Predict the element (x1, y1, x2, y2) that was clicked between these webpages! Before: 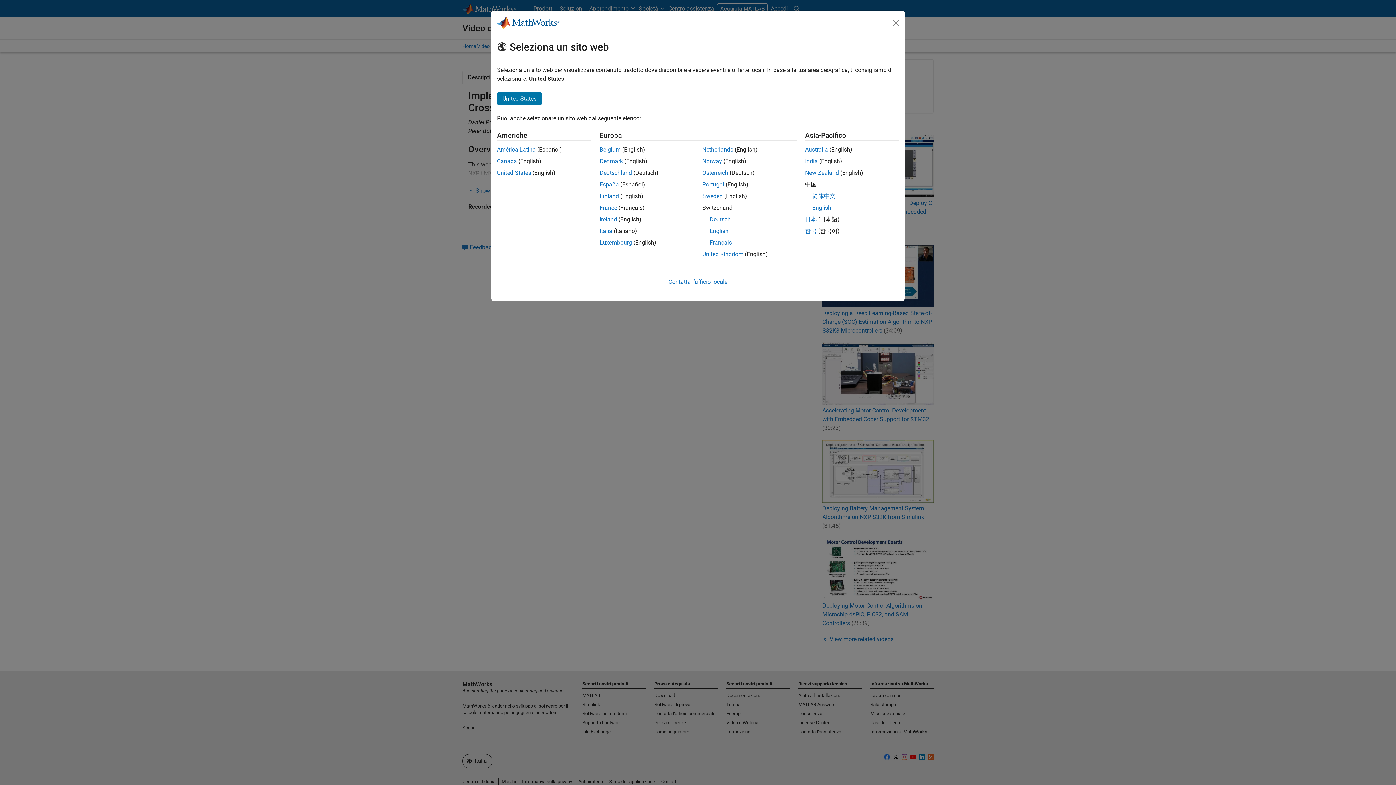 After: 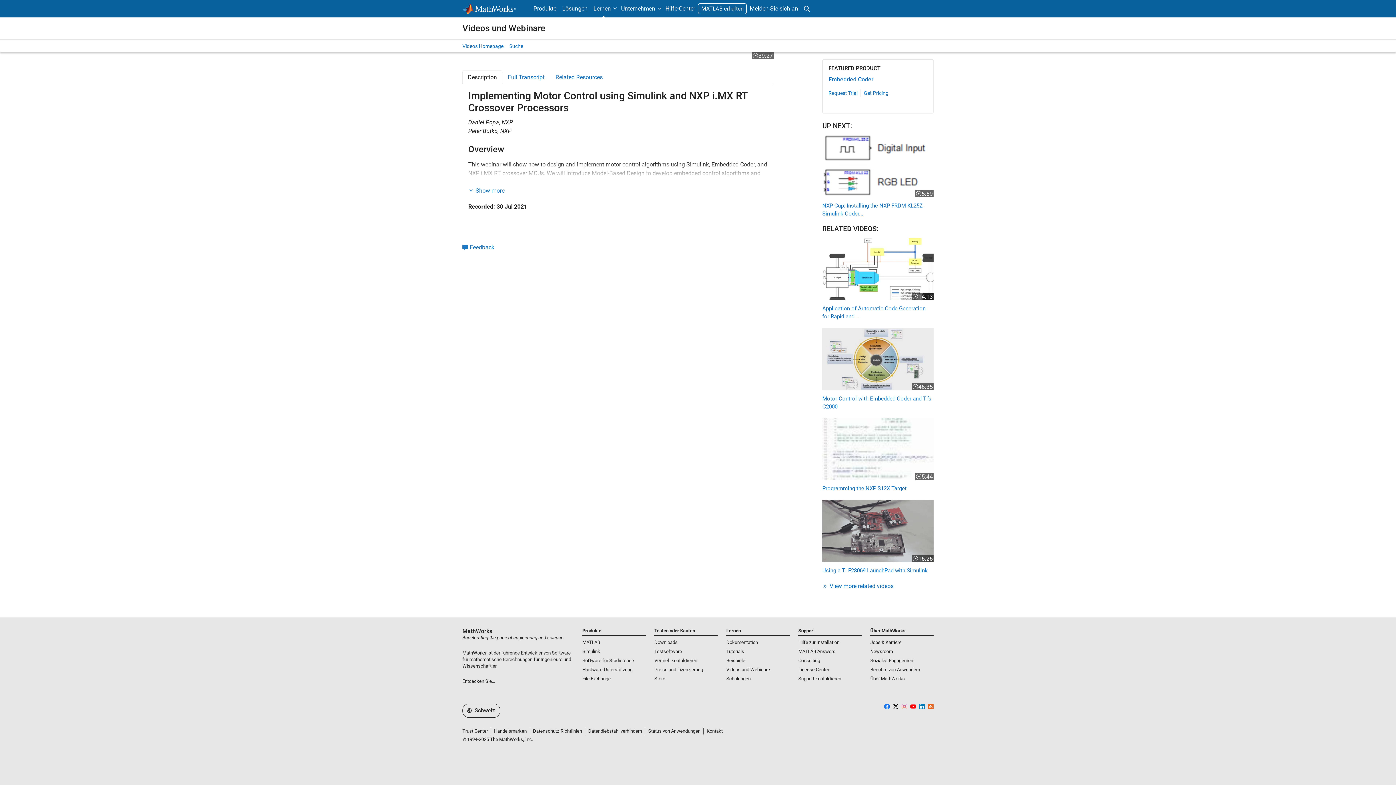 Action: bbox: (709, 216, 730, 222) label: Deutsch